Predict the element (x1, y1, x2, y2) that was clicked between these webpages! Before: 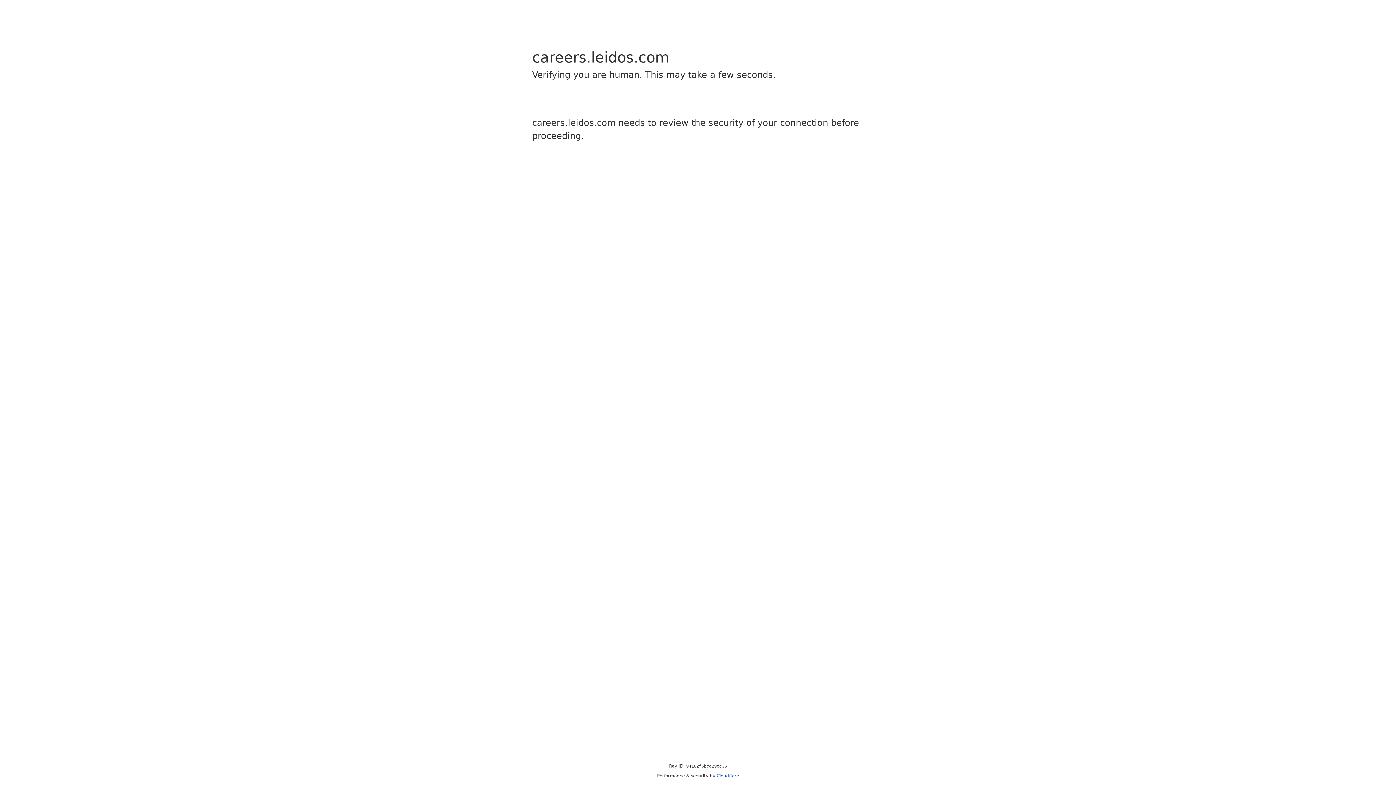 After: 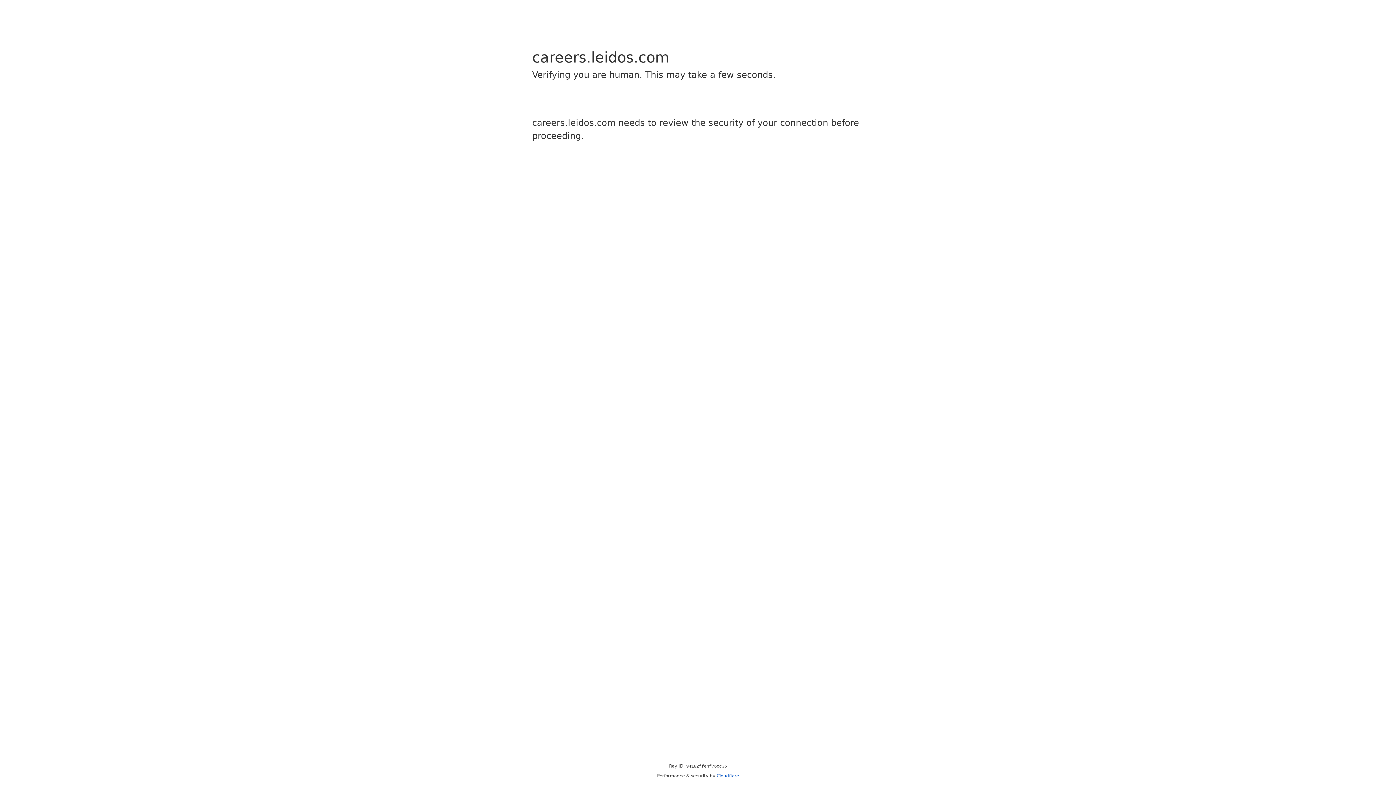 Action: label: Cloudflare bbox: (716, 773, 739, 778)